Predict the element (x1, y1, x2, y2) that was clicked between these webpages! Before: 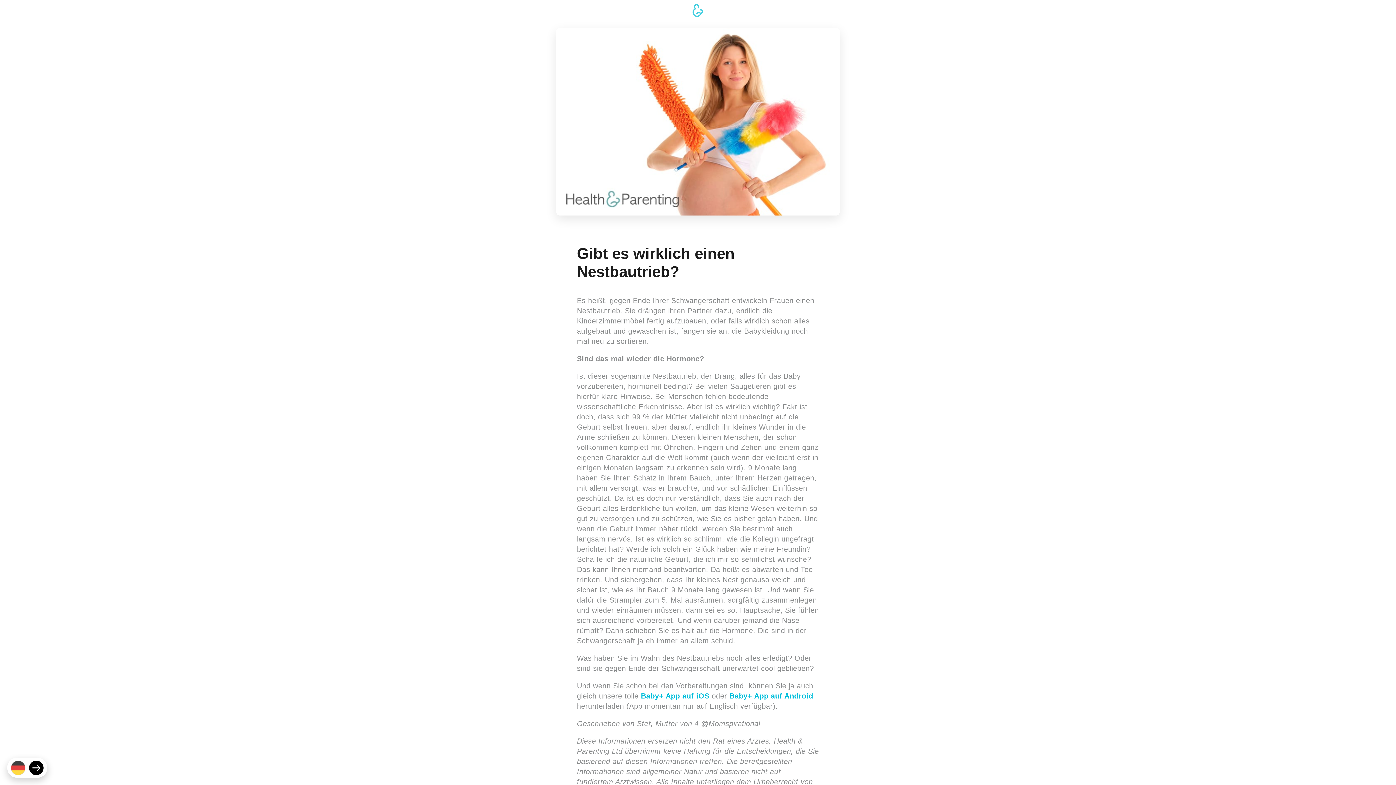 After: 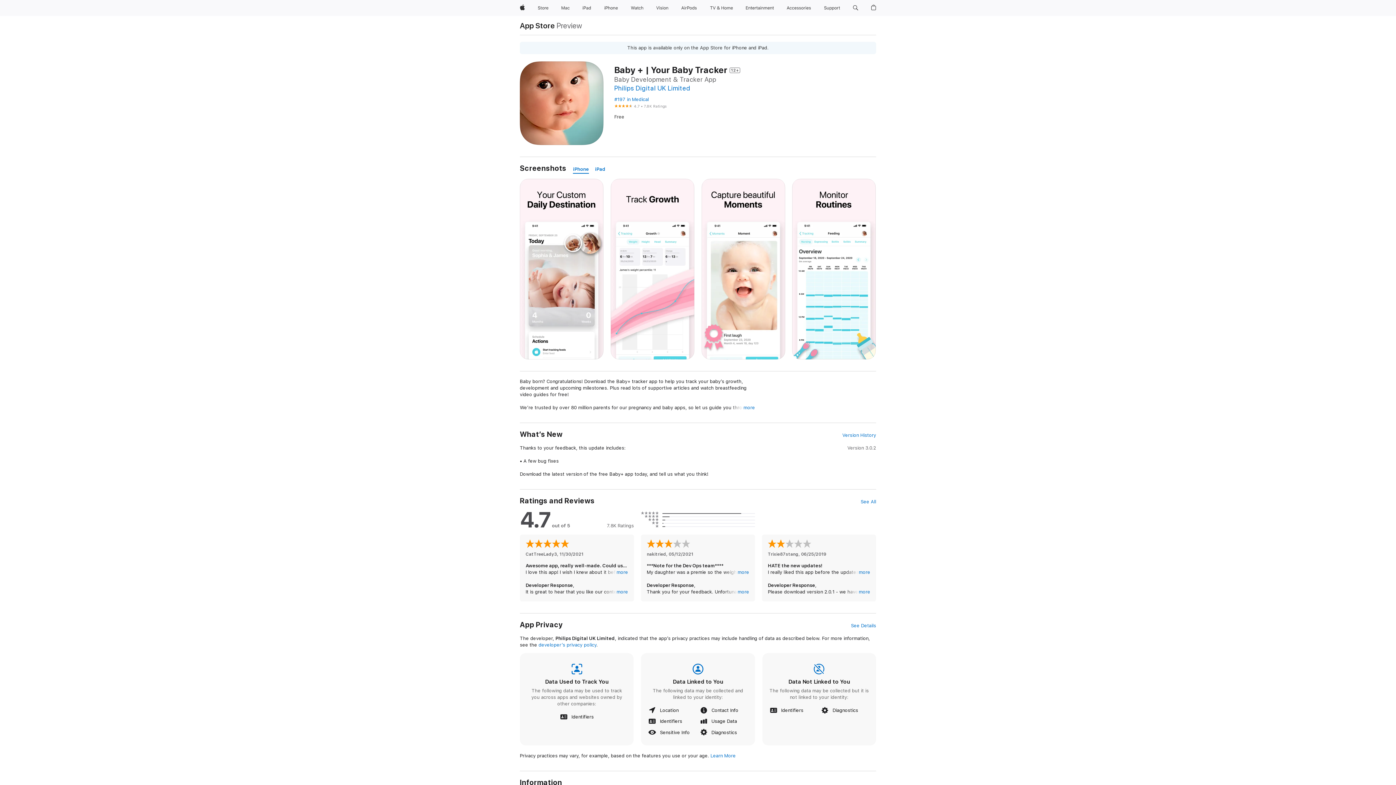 Action: bbox: (641, 692, 709, 700) label: Baby+ App auf iOS